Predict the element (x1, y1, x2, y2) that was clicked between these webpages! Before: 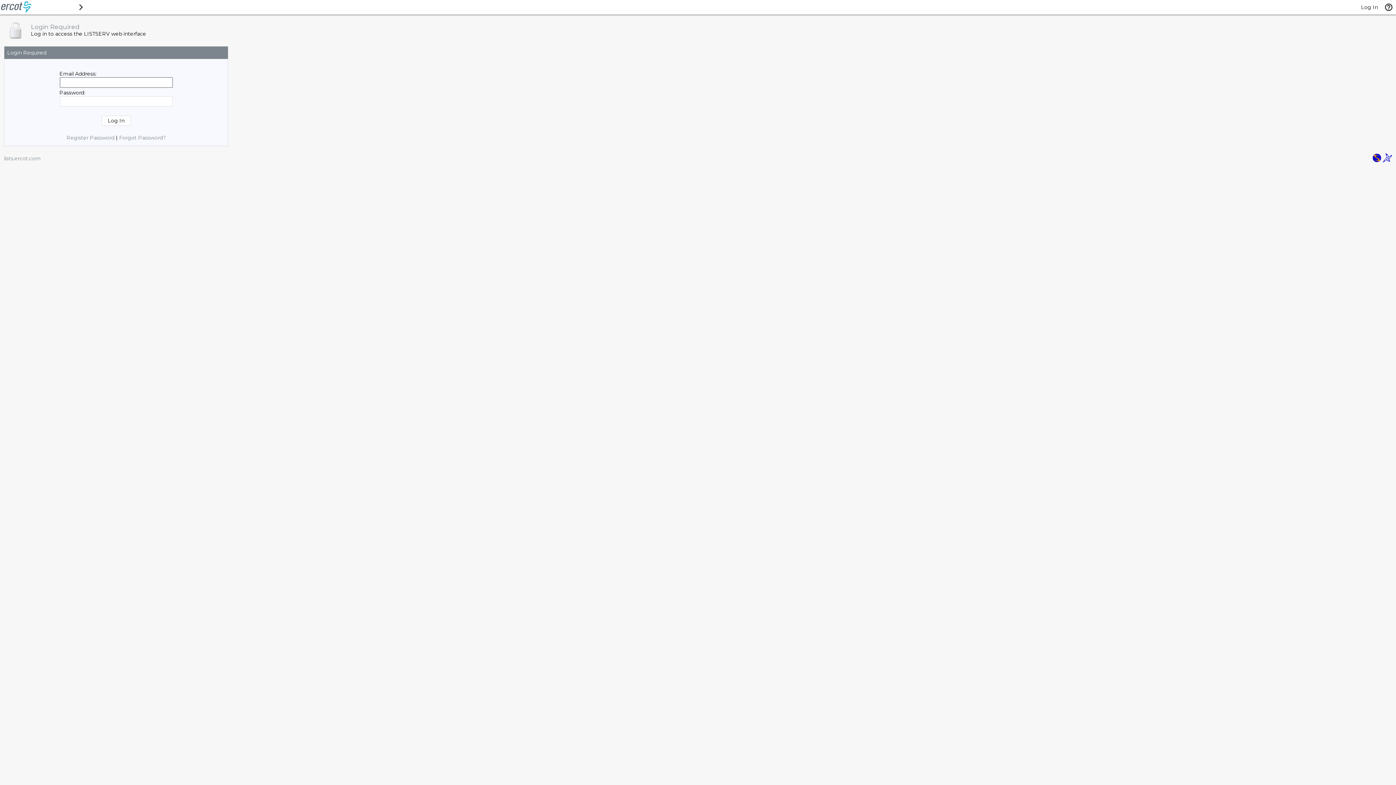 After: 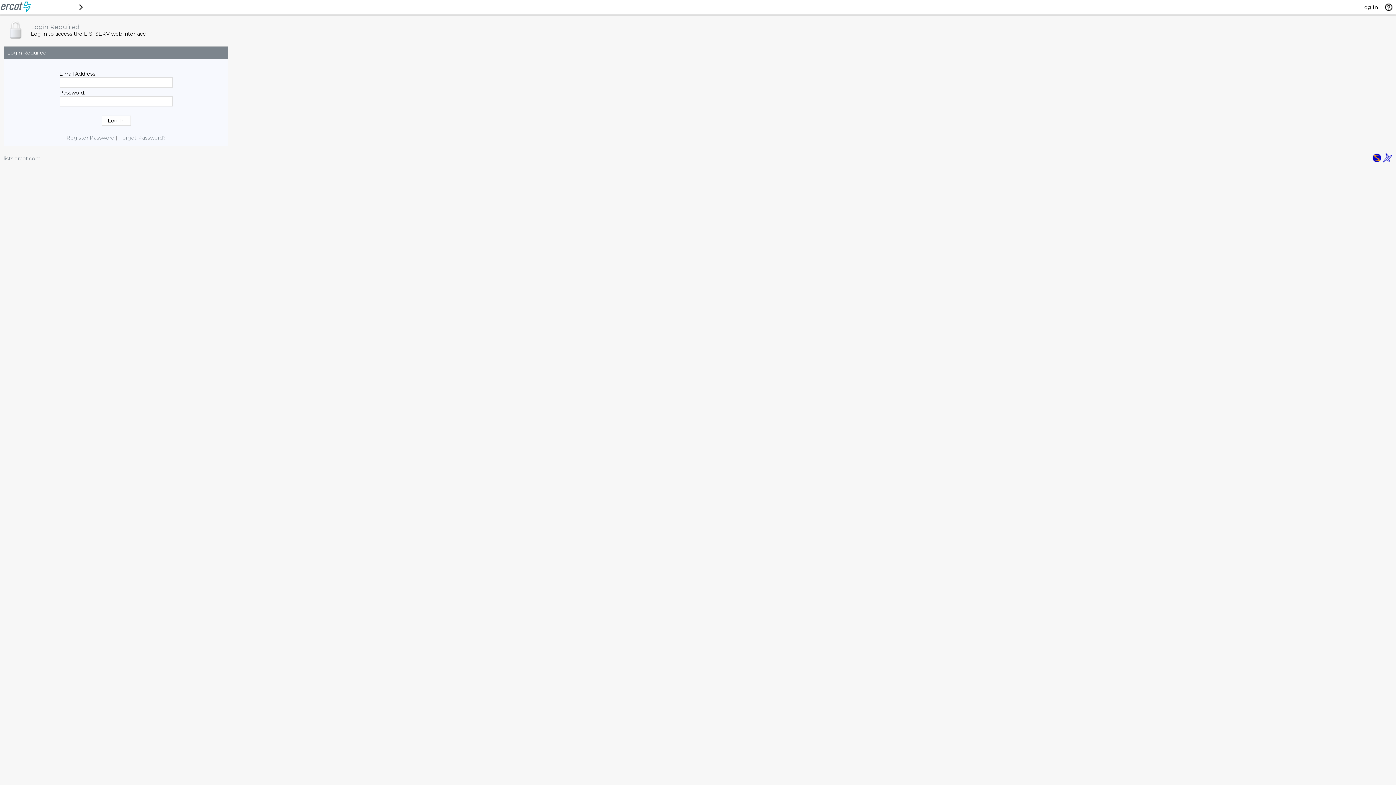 Action: bbox: (1372, 157, 1381, 164)